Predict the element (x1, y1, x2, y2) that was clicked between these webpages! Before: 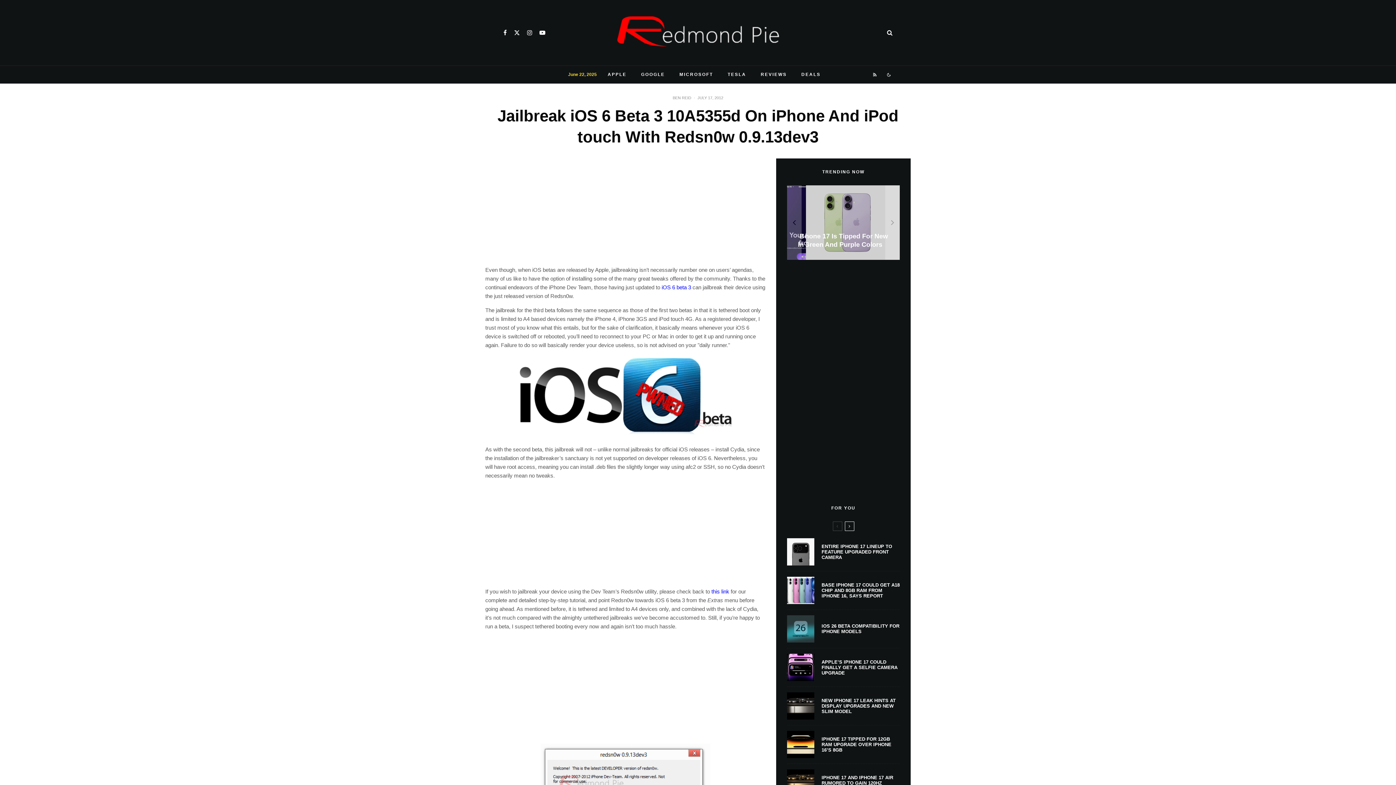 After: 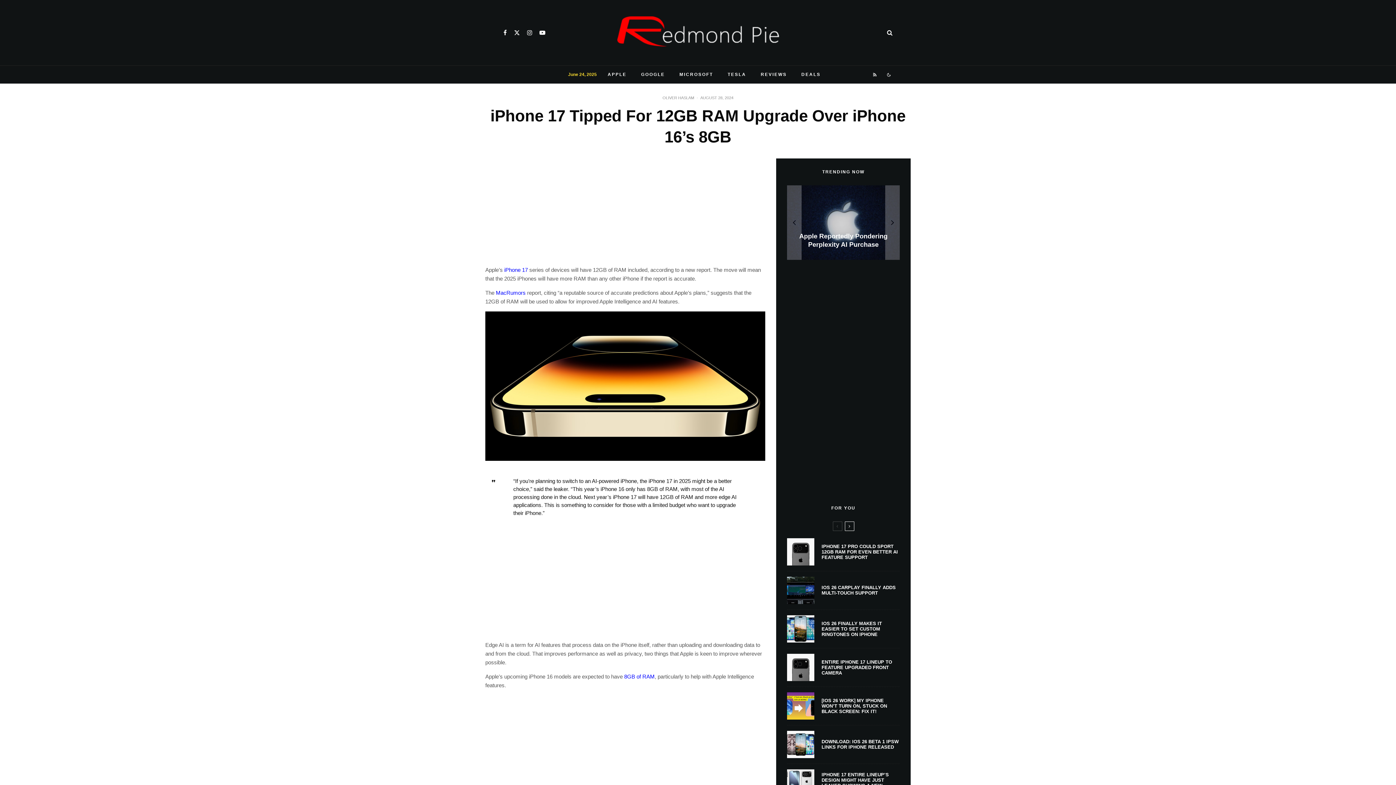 Action: bbox: (787, 731, 814, 758)